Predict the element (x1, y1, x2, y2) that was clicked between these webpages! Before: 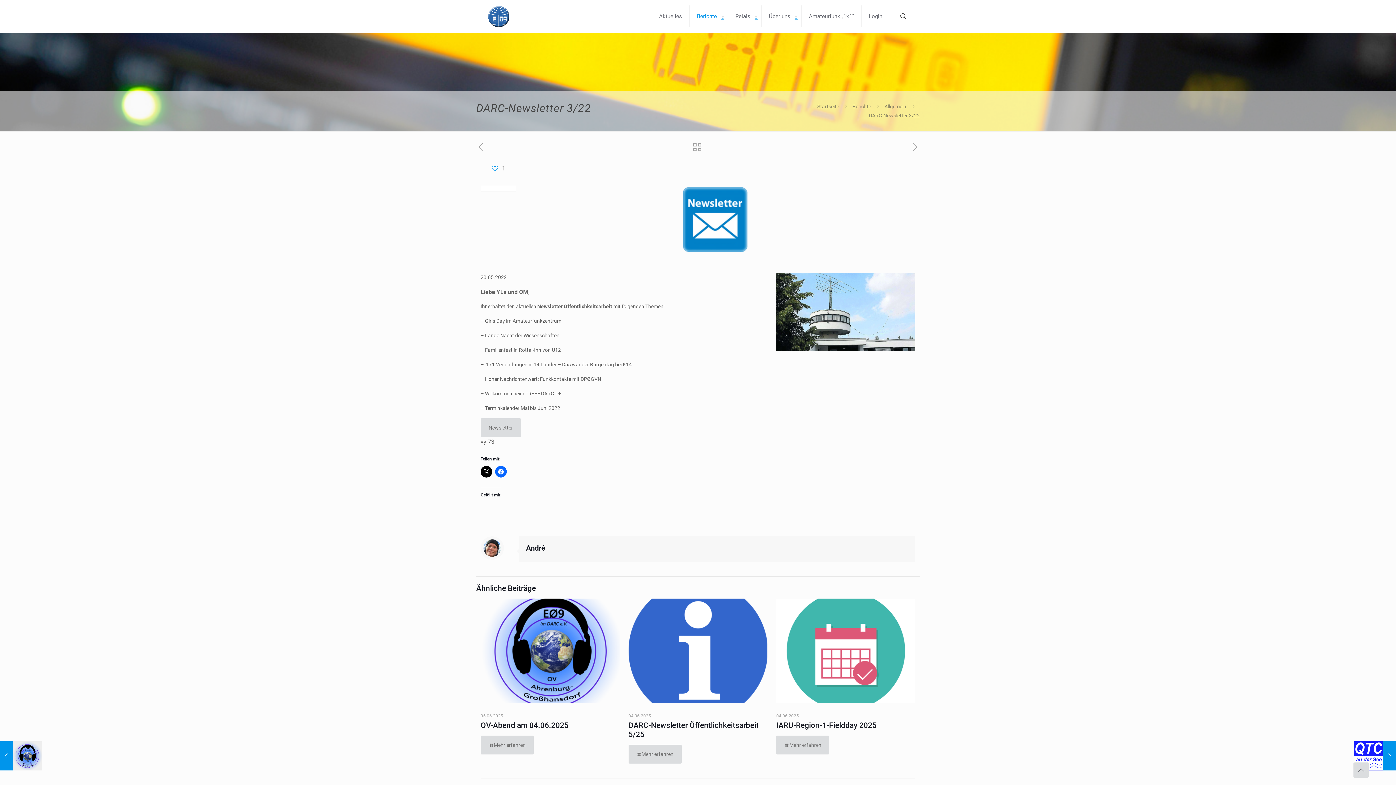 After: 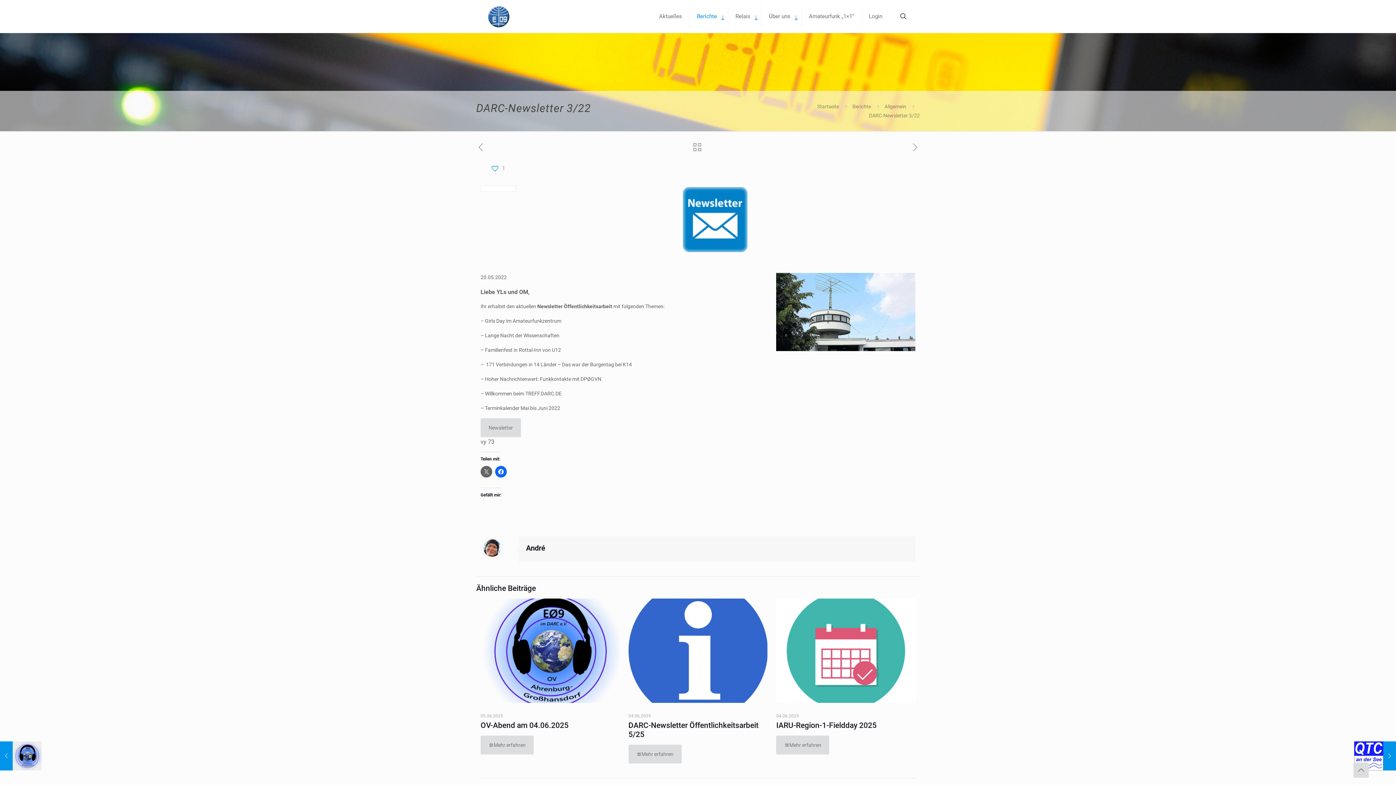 Action: bbox: (480, 466, 492, 477)